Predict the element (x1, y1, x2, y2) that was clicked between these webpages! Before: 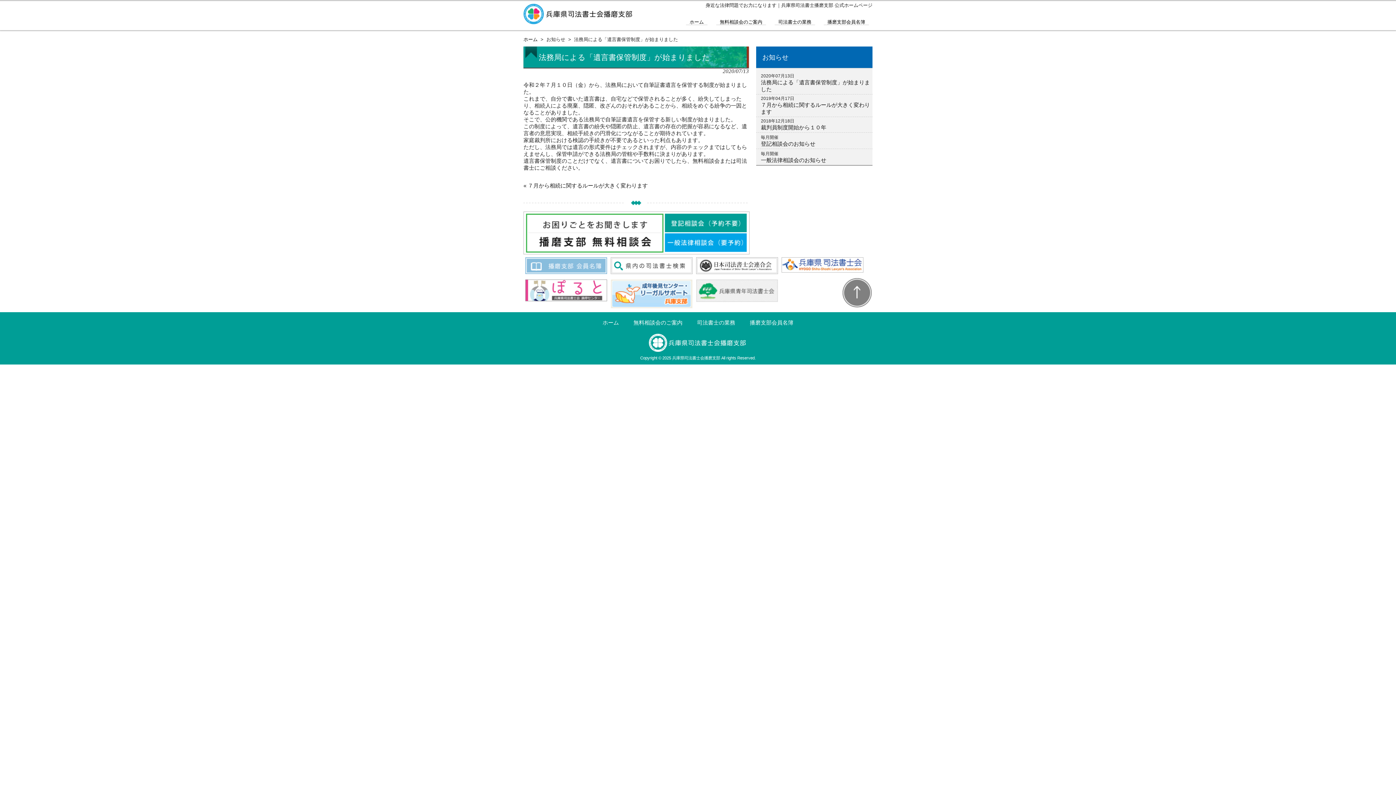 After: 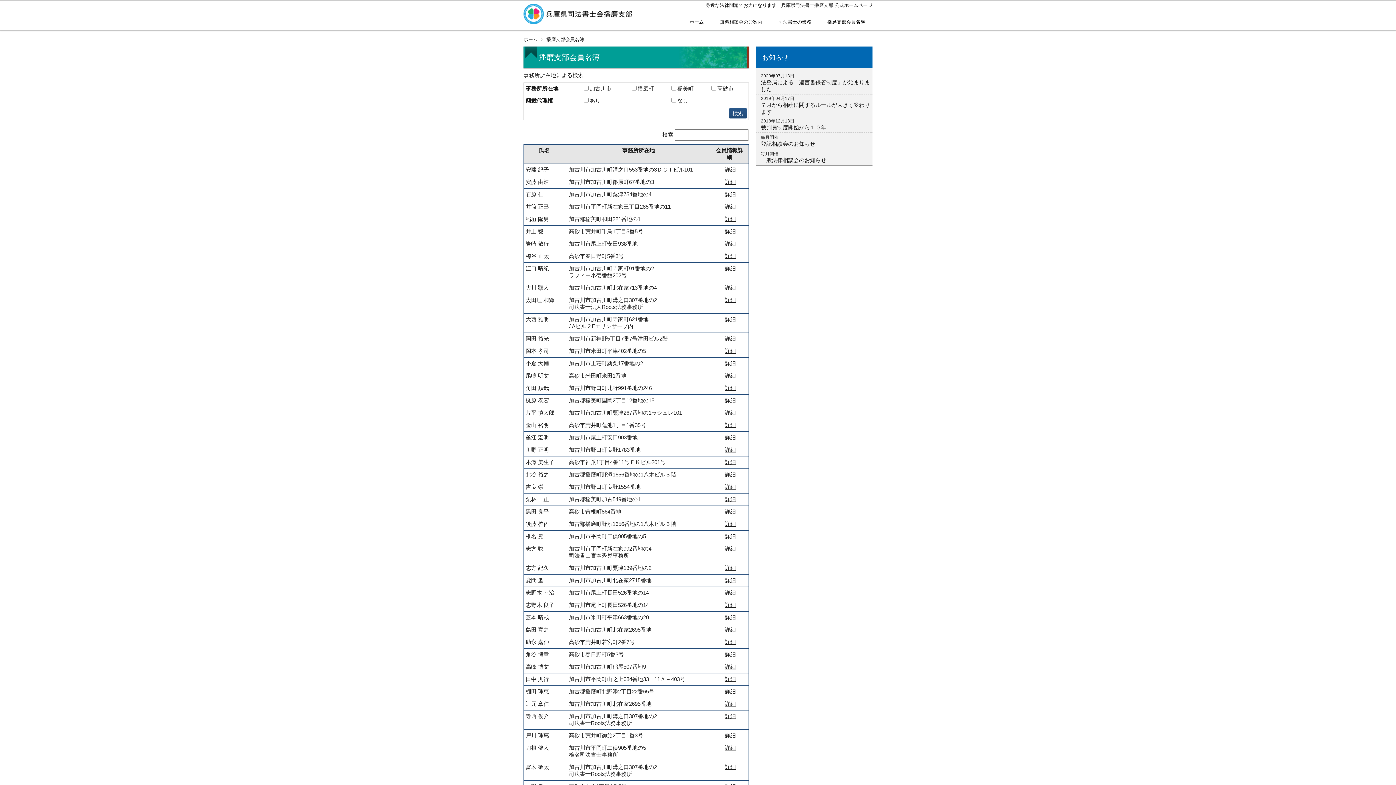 Action: label: 播磨支部会員名簿 bbox: (750, 319, 793, 325)